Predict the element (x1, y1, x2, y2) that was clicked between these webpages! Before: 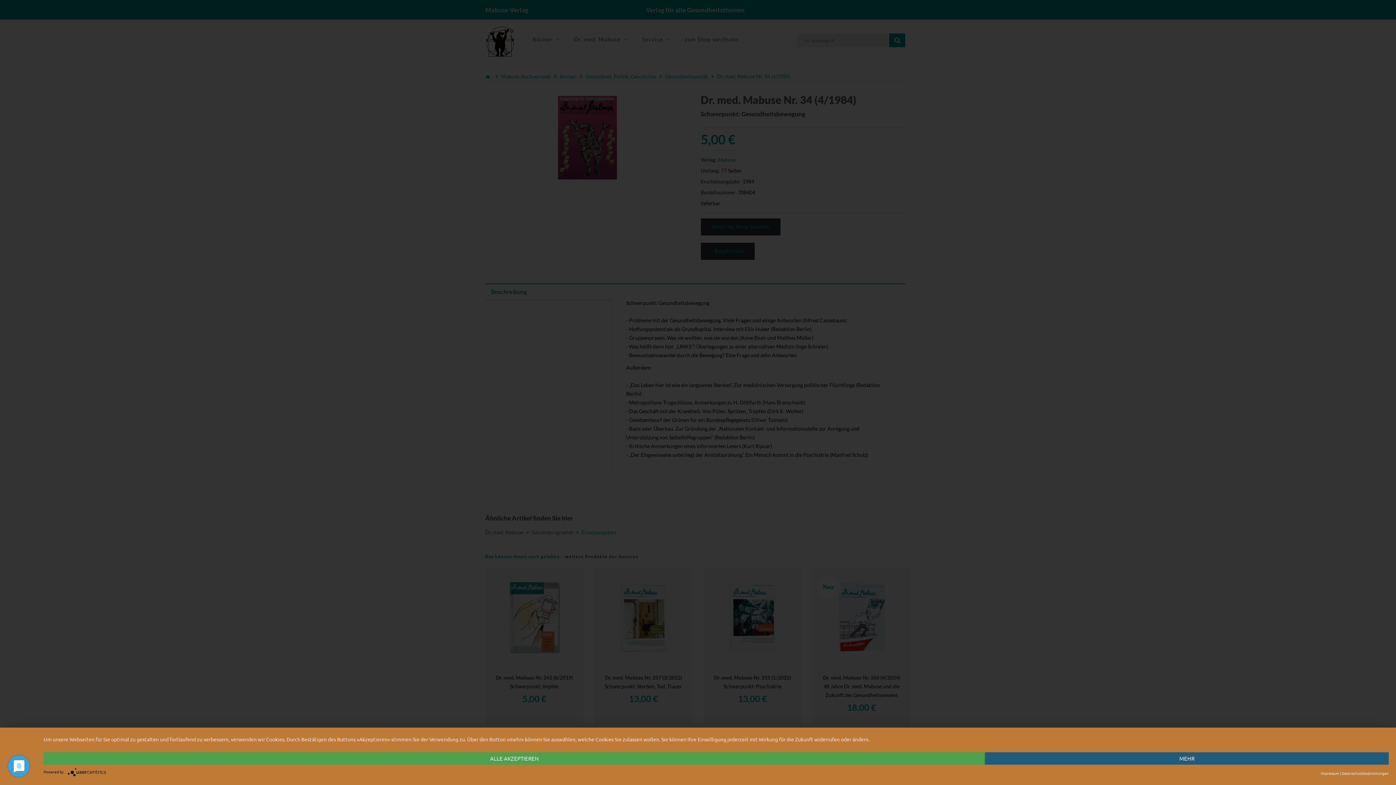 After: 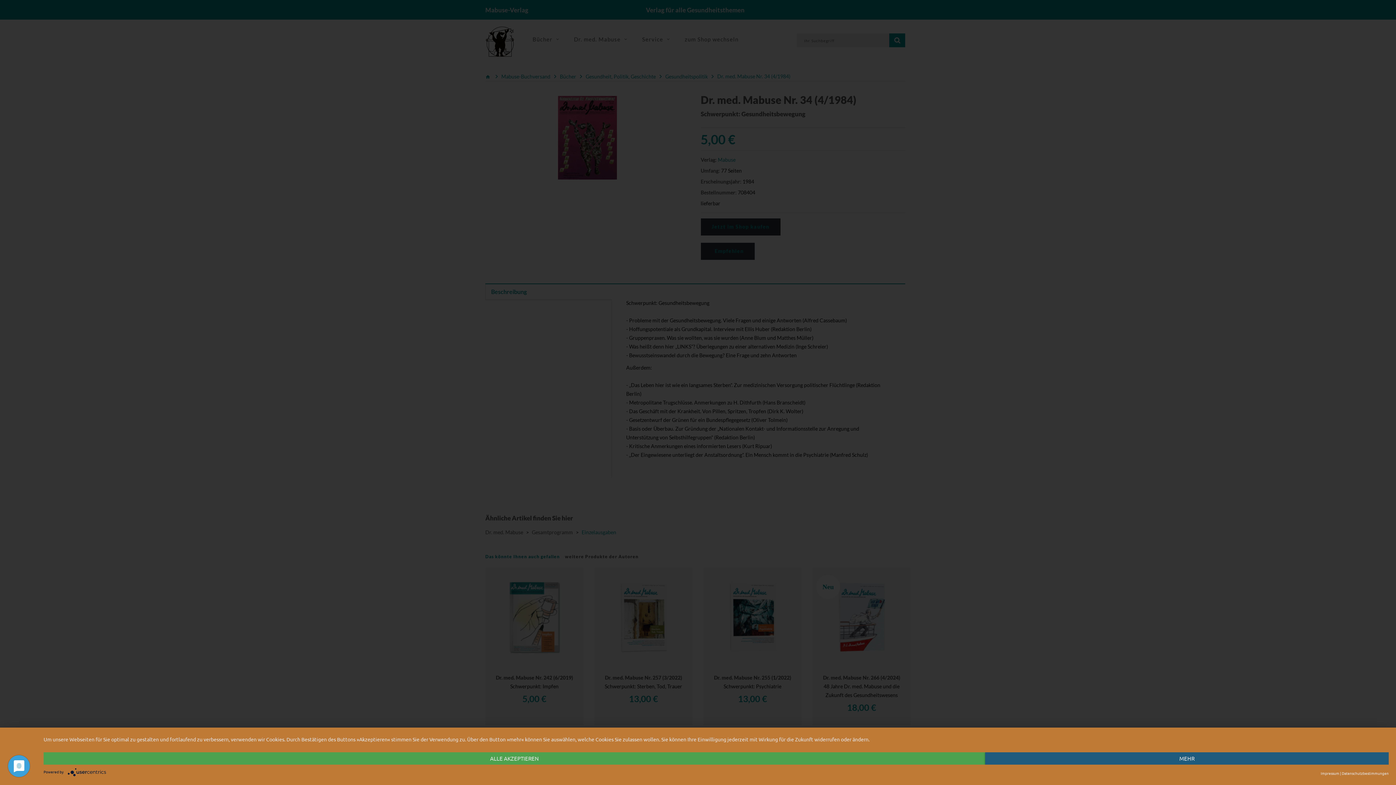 Action: bbox: (67, 768, 109, 777)